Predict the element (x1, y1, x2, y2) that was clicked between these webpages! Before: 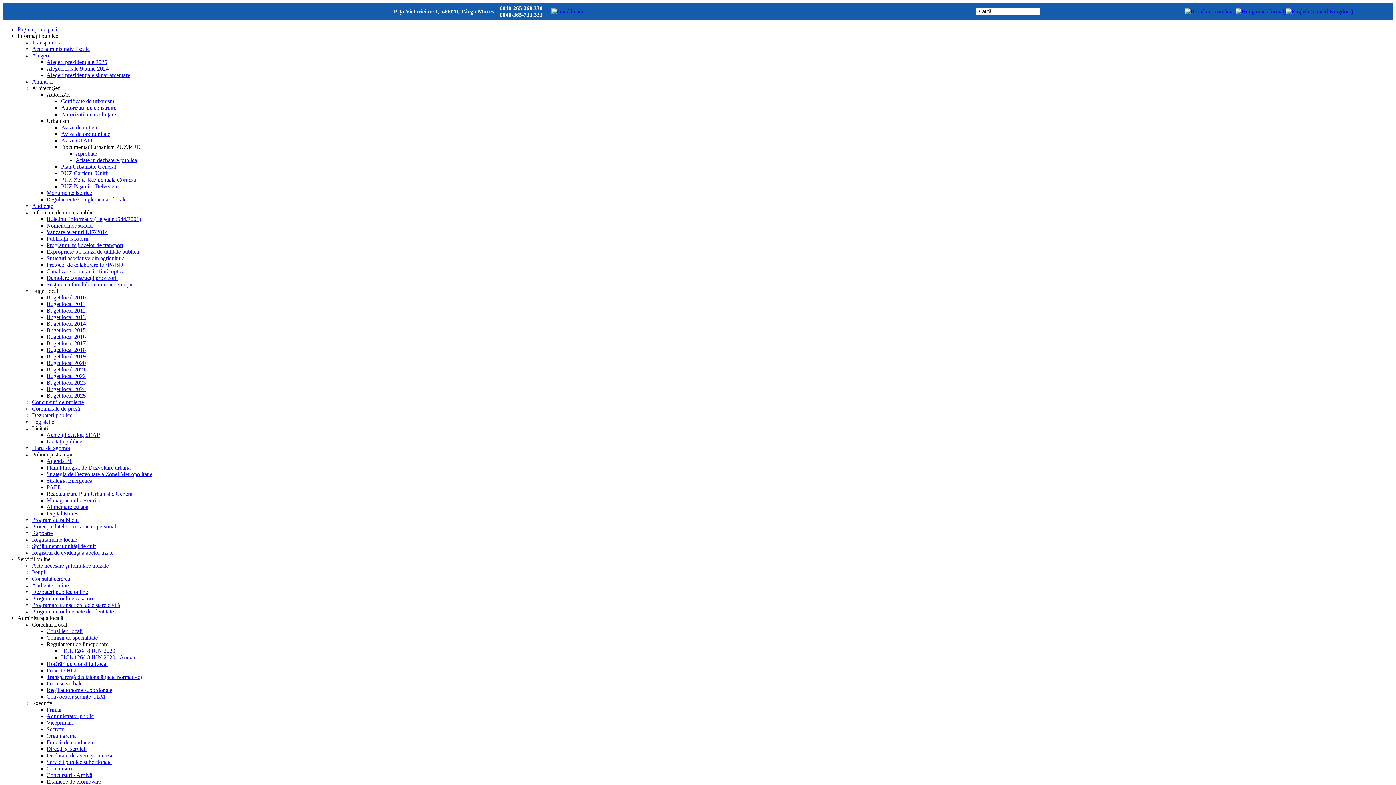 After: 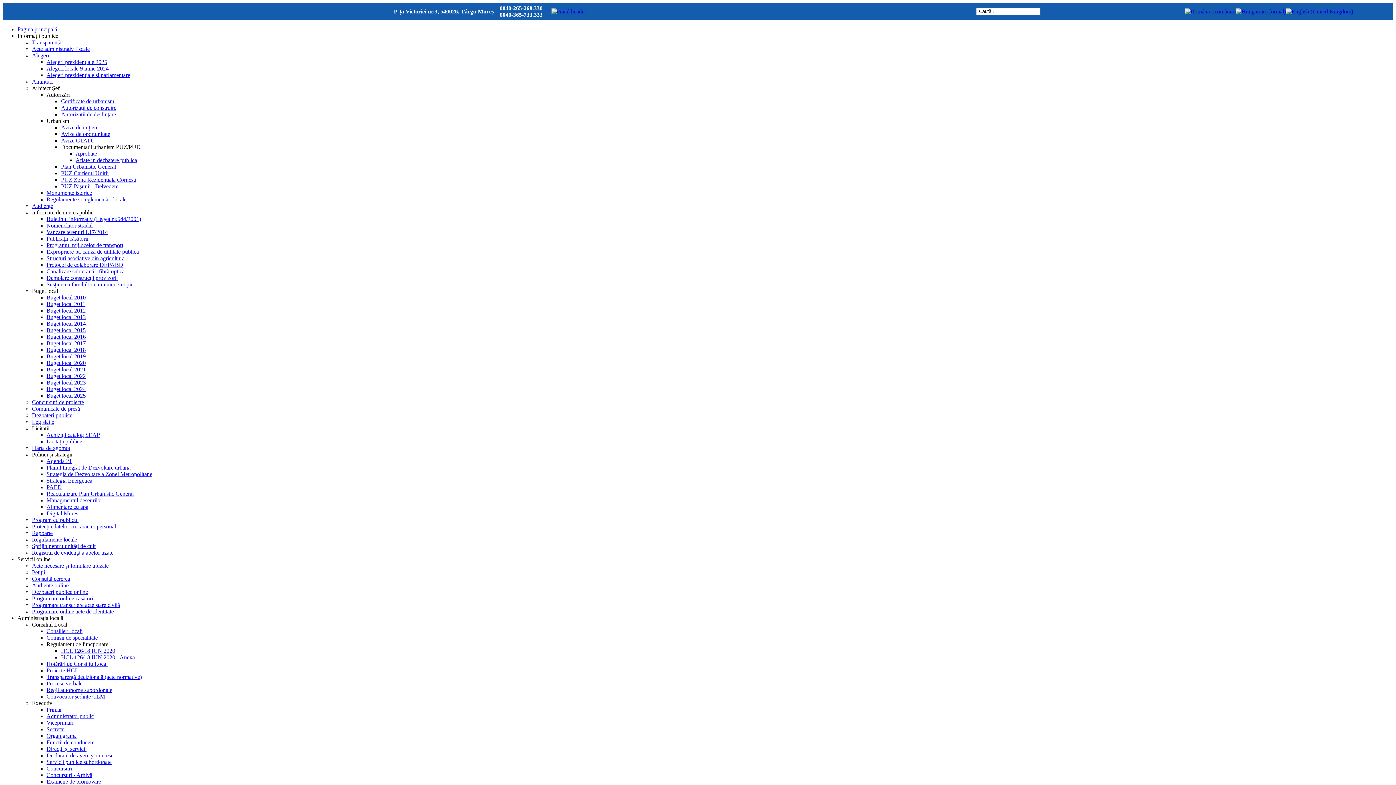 Action: label: Reactualizare Plan Urbanistic General bbox: (46, 490, 133, 497)